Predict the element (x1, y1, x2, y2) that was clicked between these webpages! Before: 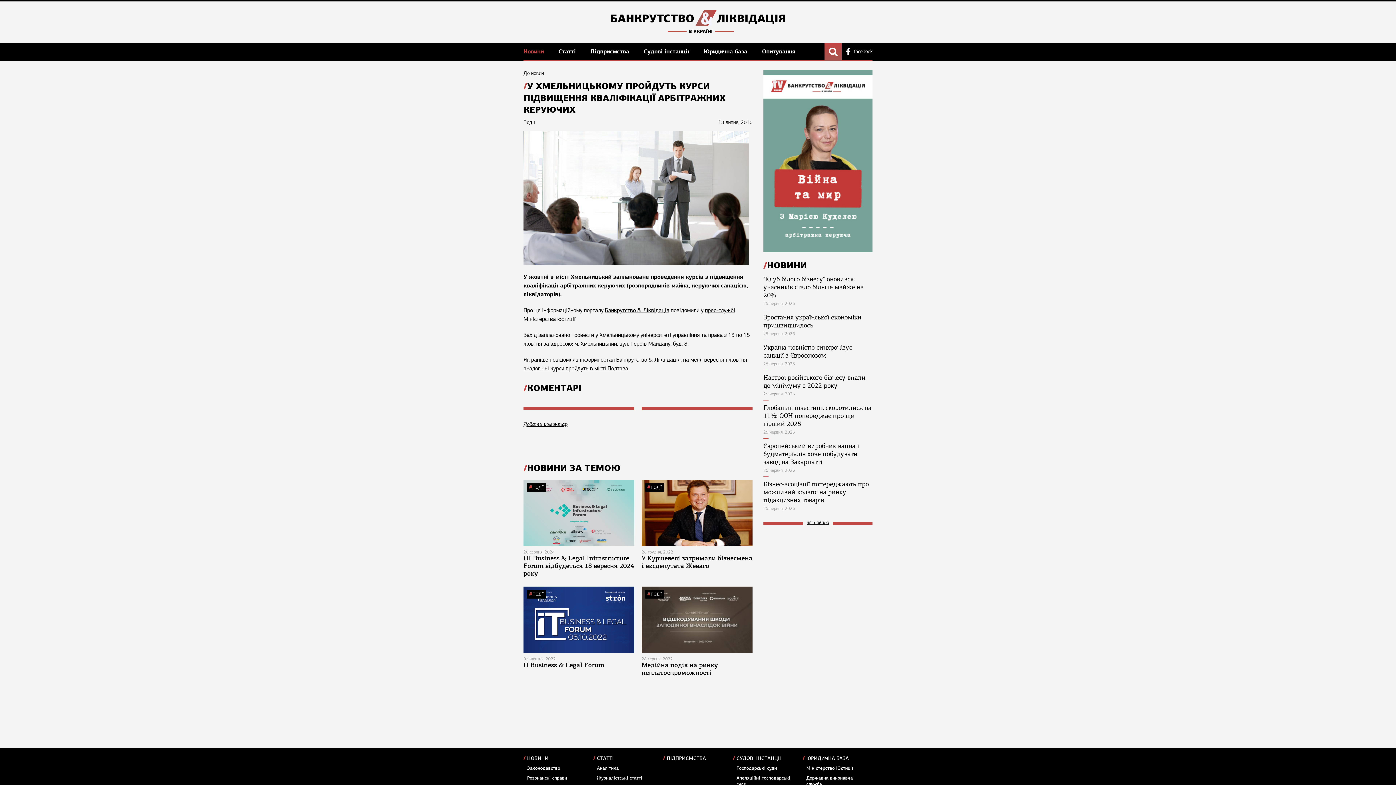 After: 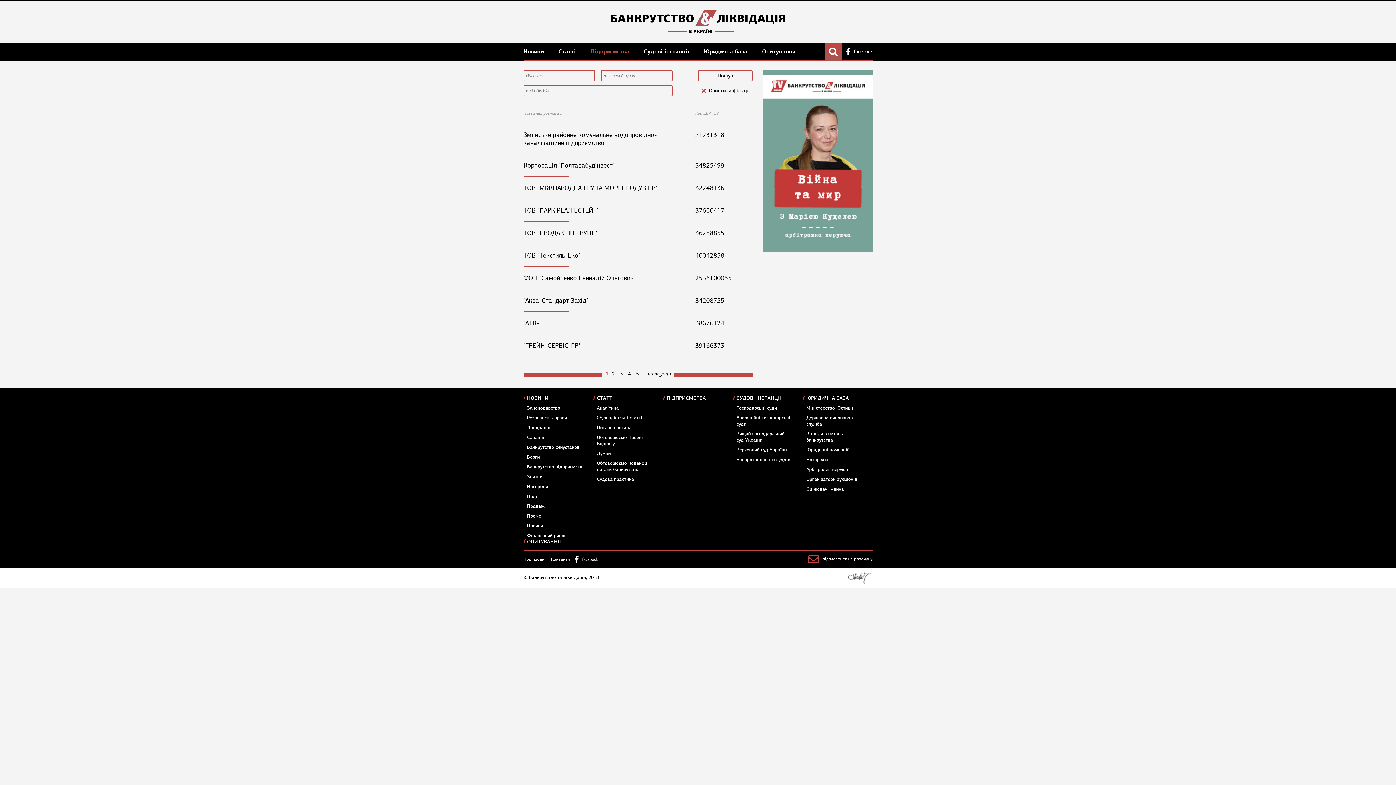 Action: label: ПІДПРИЄМСТВА bbox: (663, 755, 725, 761)